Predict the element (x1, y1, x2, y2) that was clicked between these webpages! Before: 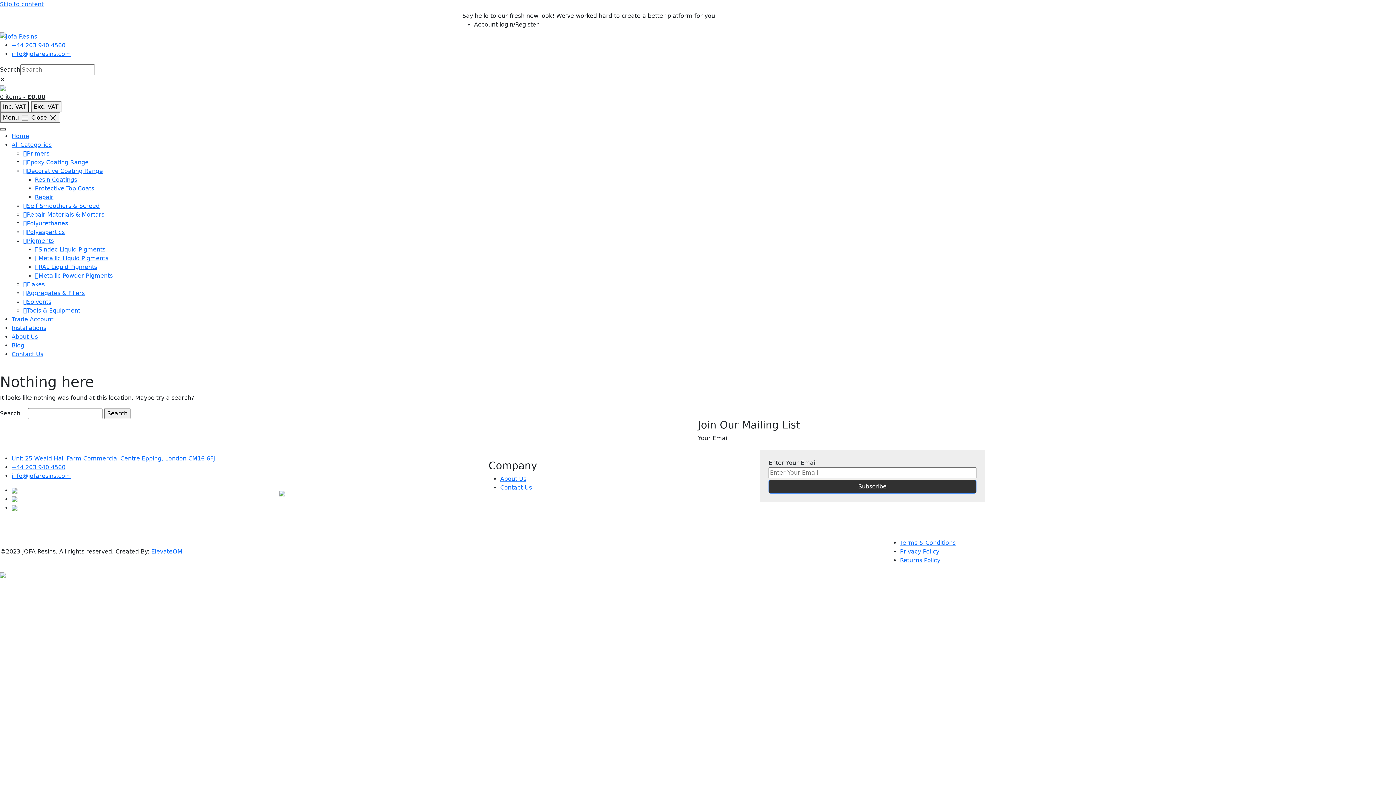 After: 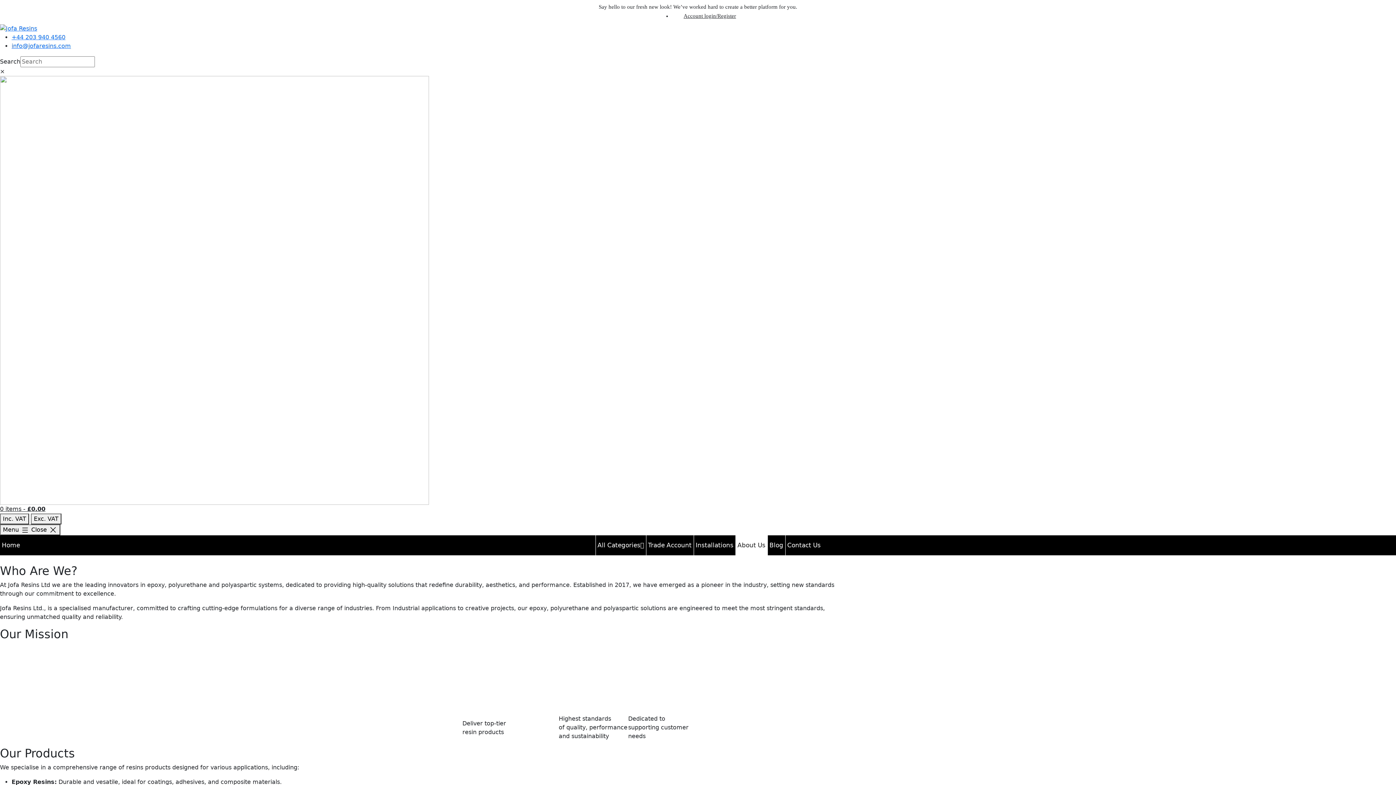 Action: label: About Us bbox: (500, 475, 526, 482)